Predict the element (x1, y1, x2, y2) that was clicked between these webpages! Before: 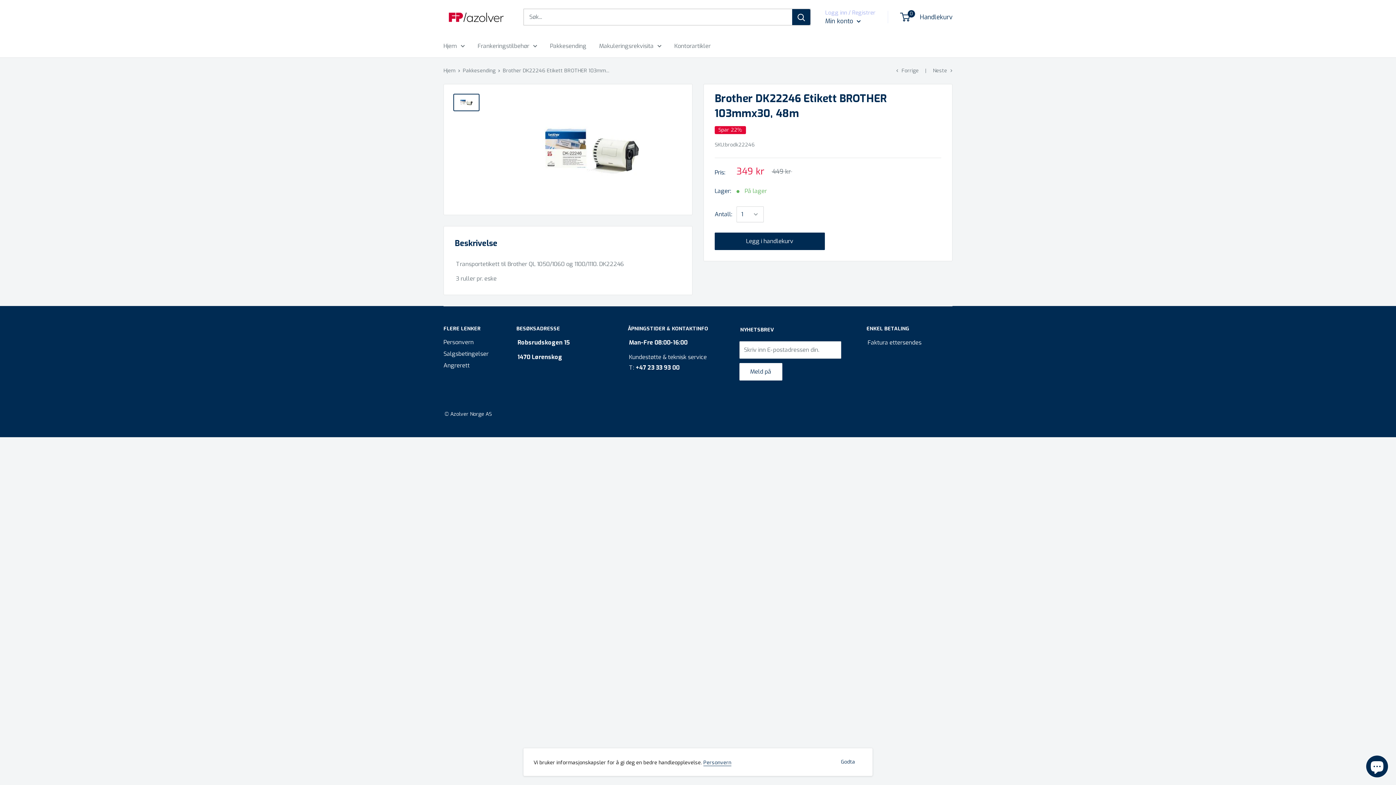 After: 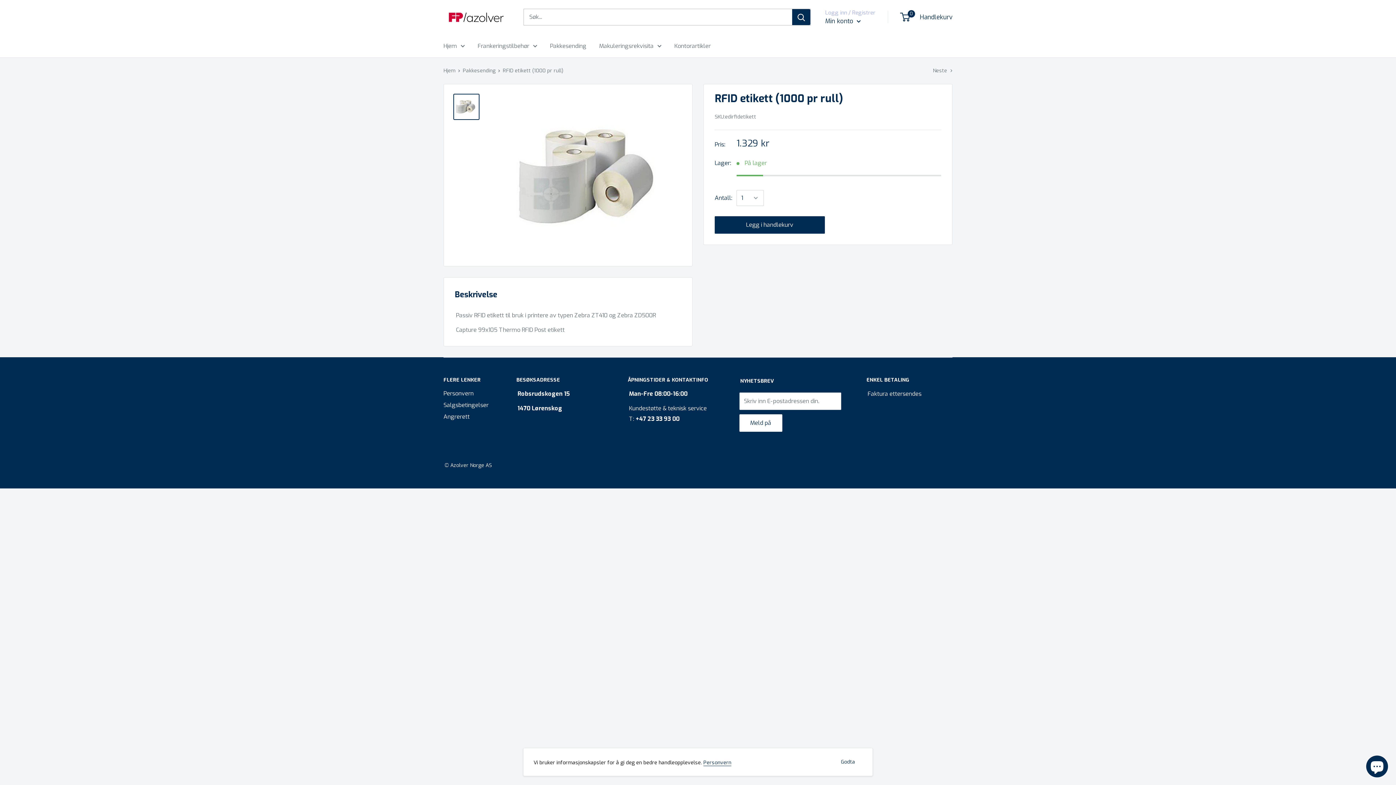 Action: label: Forrige bbox: (896, 67, 918, 74)